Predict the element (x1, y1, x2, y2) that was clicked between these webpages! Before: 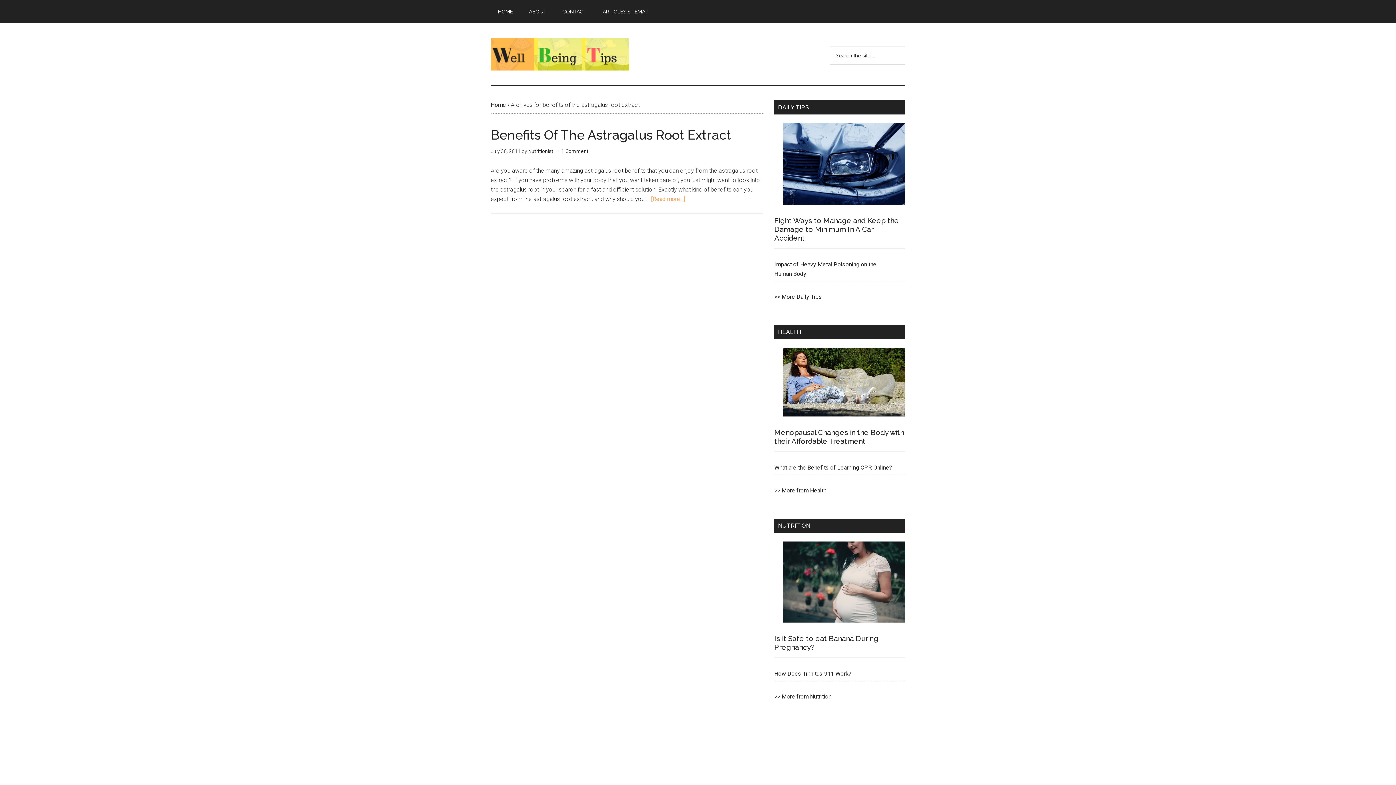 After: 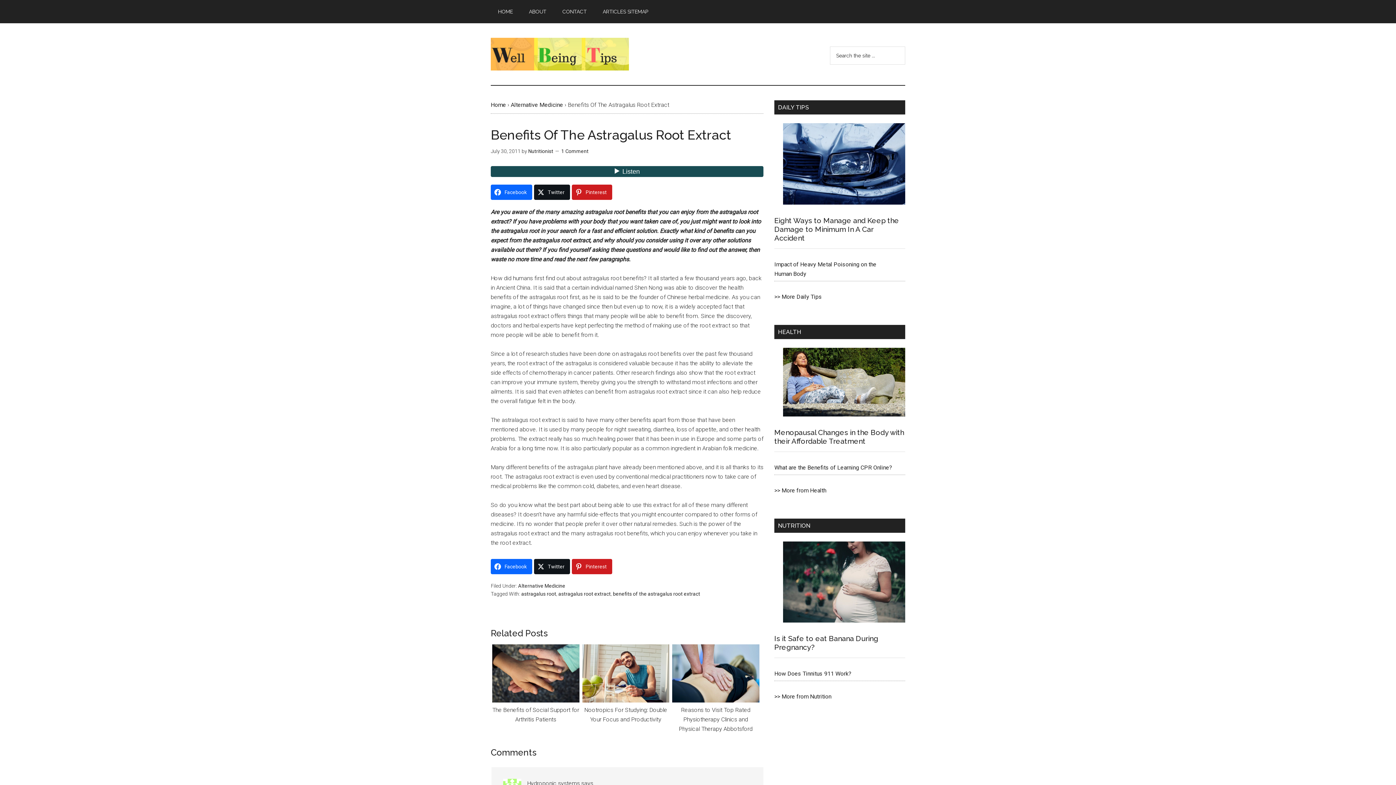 Action: bbox: (490, 127, 731, 142) label: Benefits Of The Astragalus Root Extract